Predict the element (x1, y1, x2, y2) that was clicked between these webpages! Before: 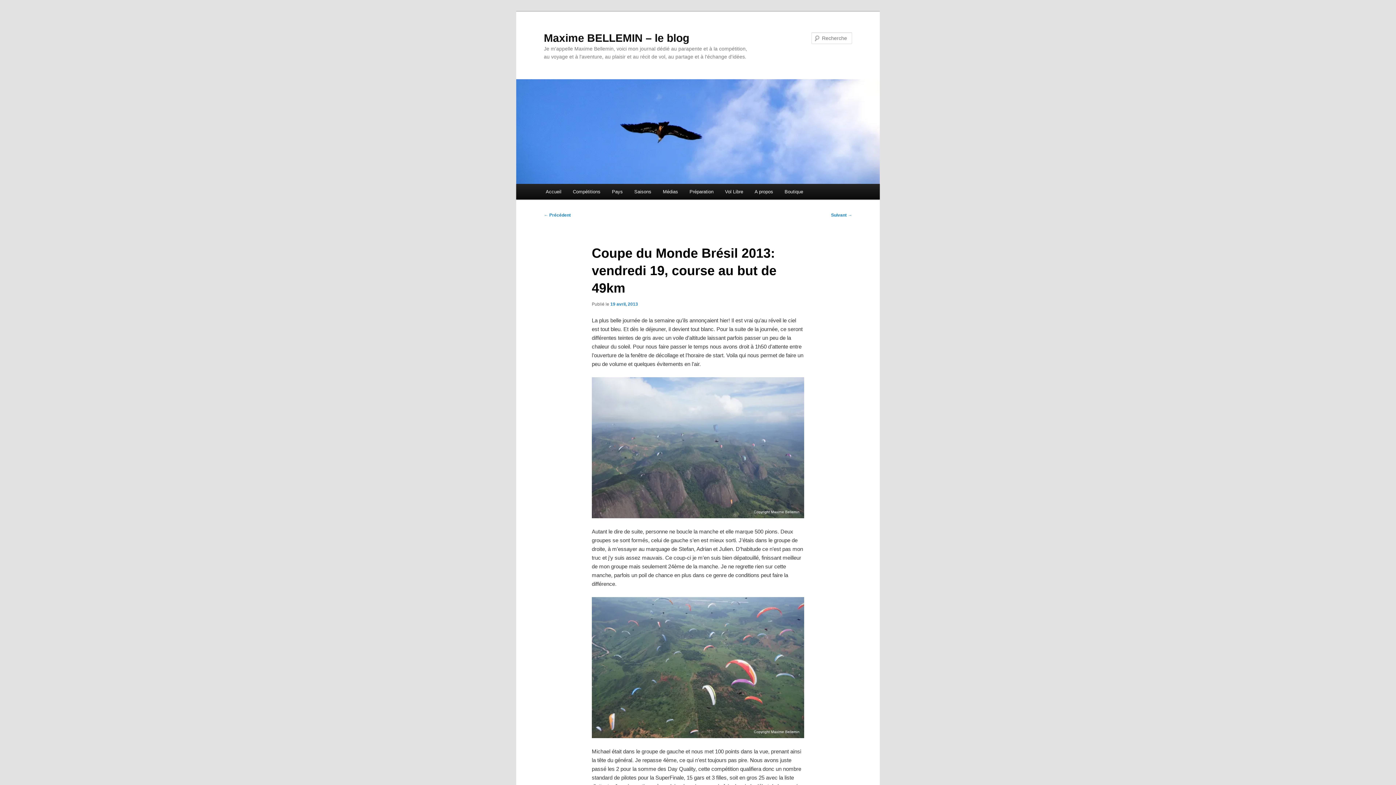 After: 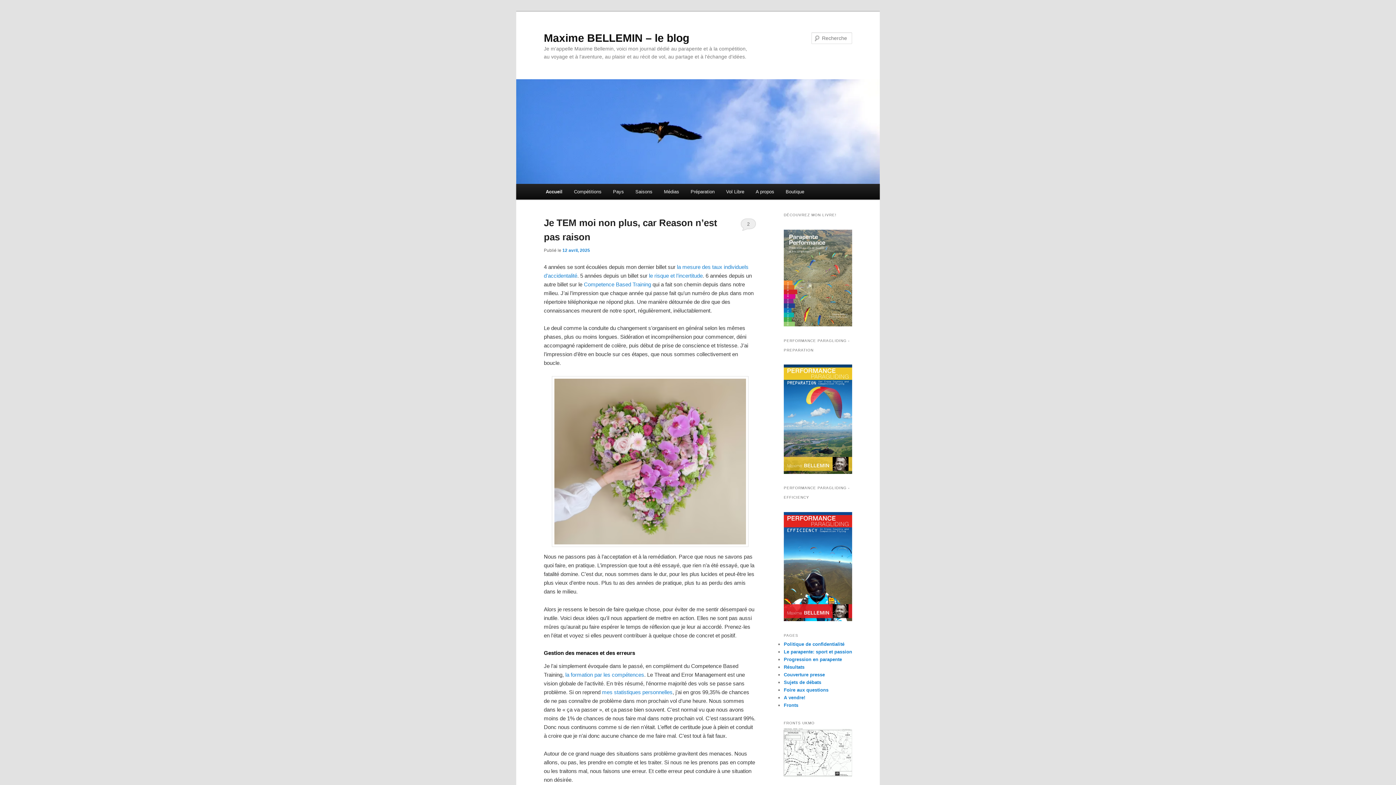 Action: bbox: (544, 31, 689, 43) label: Maxime BELLEMIN – le blog